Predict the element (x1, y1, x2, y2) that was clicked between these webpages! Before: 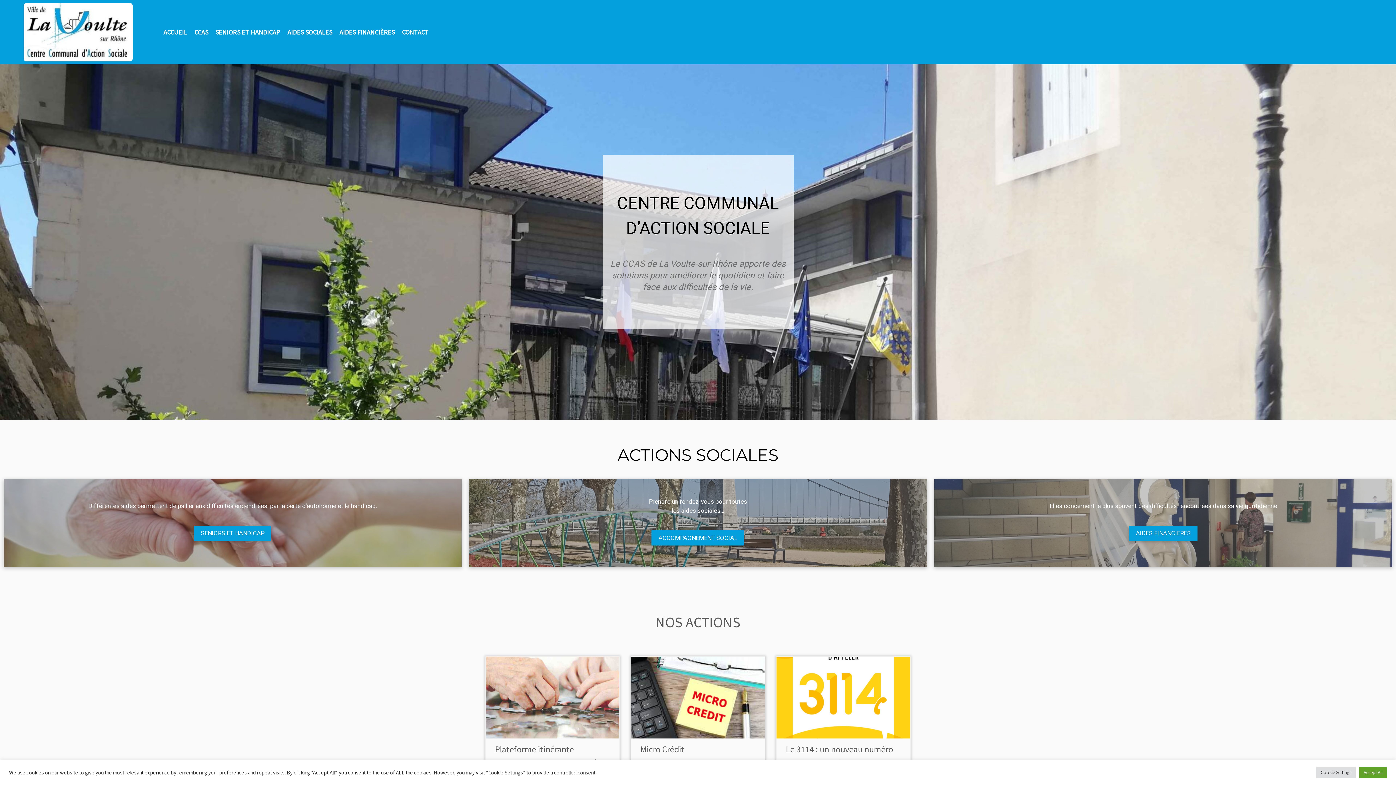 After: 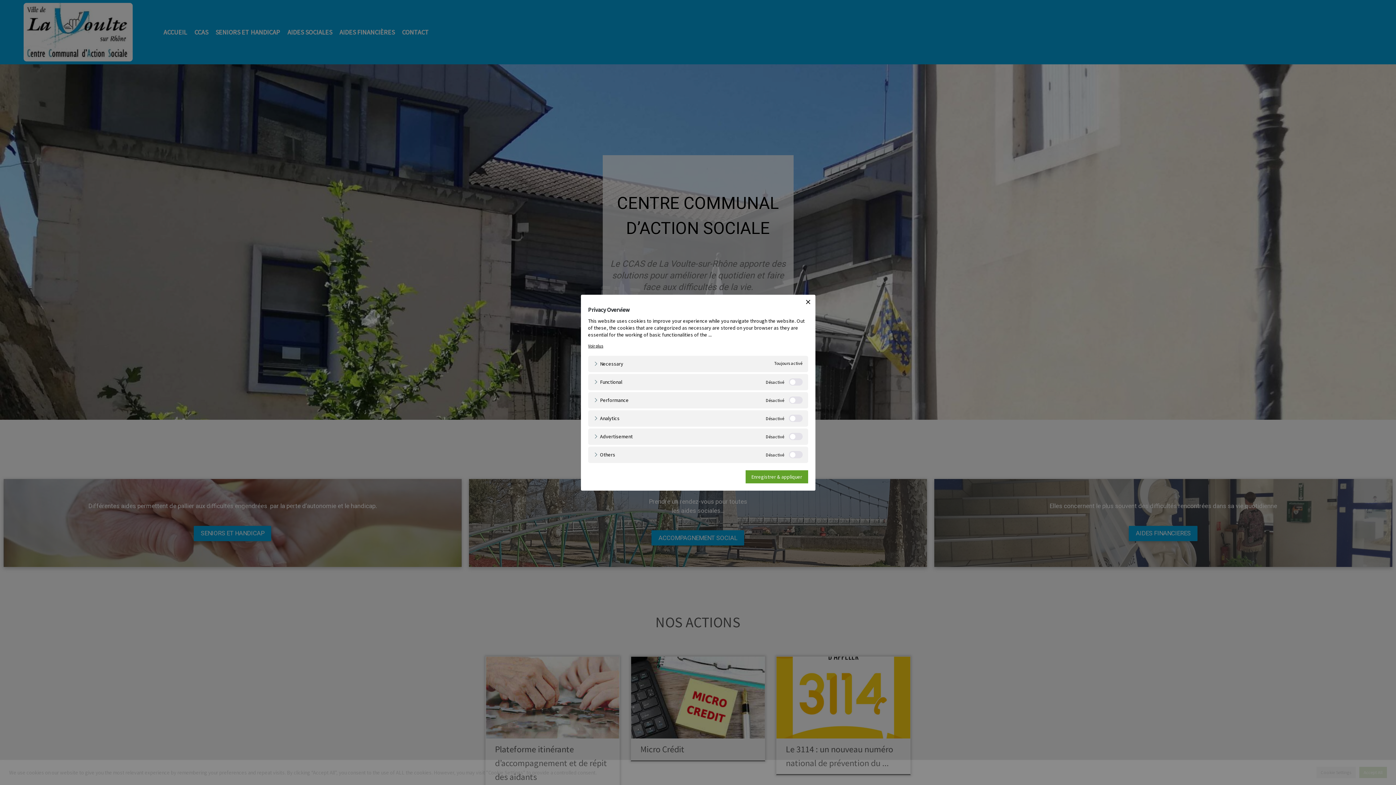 Action: label: Cookie Settings bbox: (1316, 767, 1356, 778)